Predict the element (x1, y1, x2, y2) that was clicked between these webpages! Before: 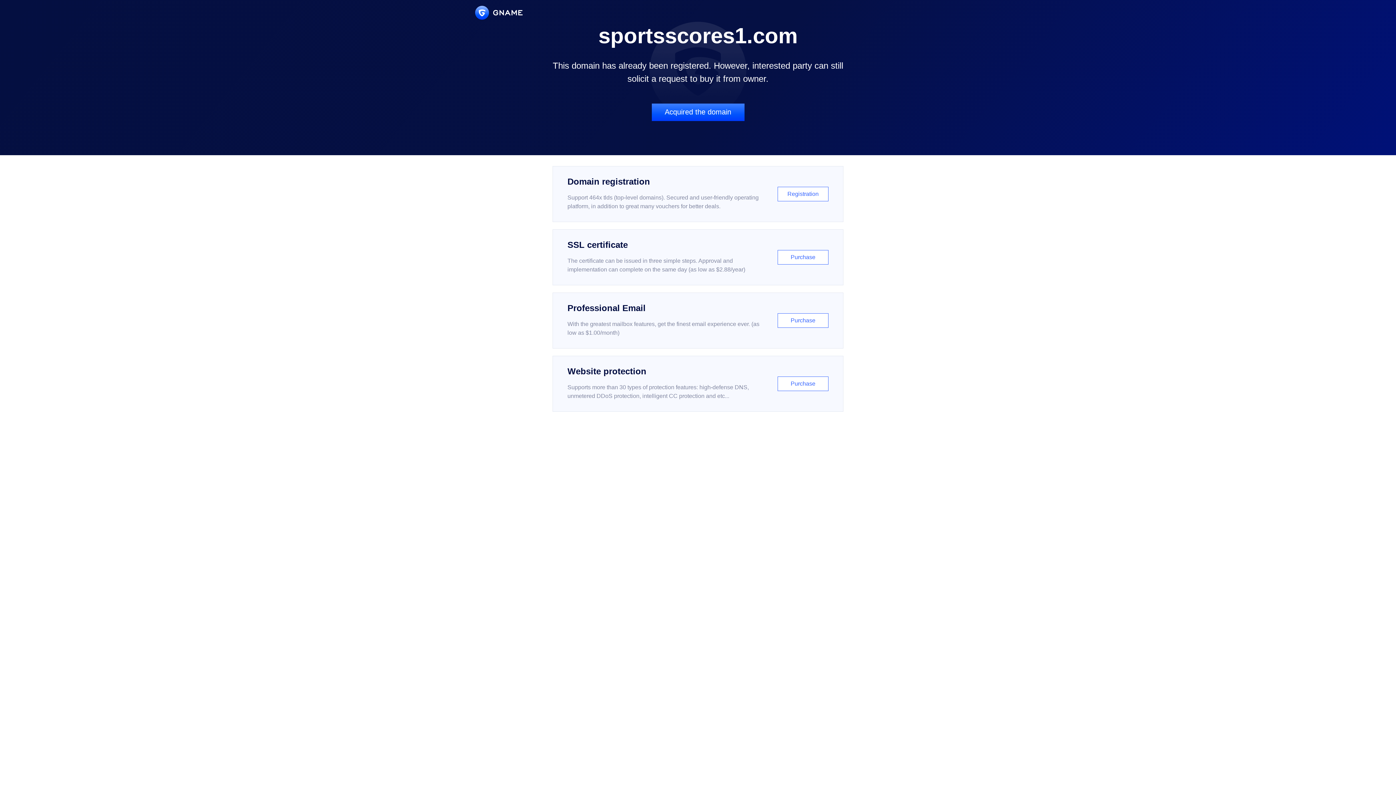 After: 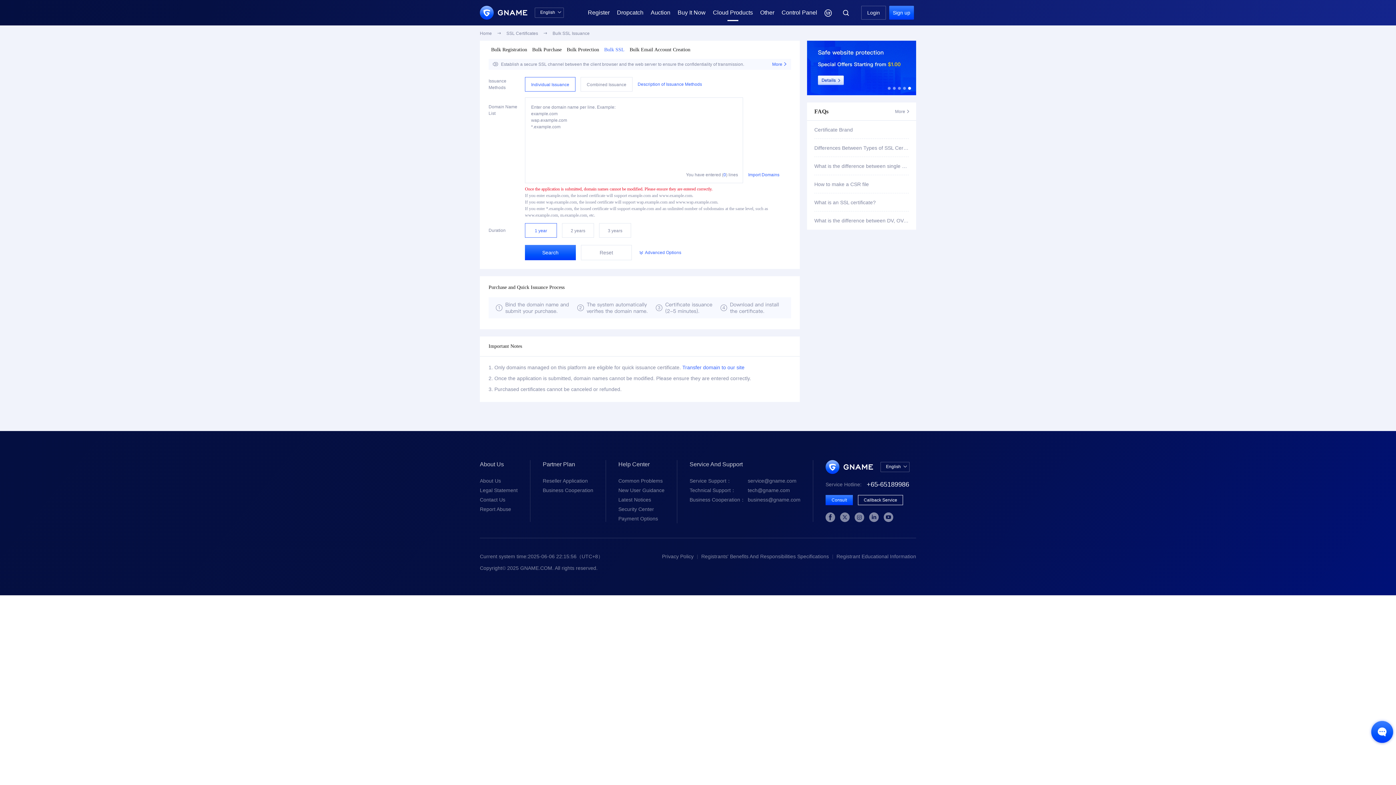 Action: label: SSL certificate

The certificate can be issued in three simple steps. Approval and implementation can complete on the same day (as low as $2.88/year)

Purchase bbox: (552, 229, 843, 285)